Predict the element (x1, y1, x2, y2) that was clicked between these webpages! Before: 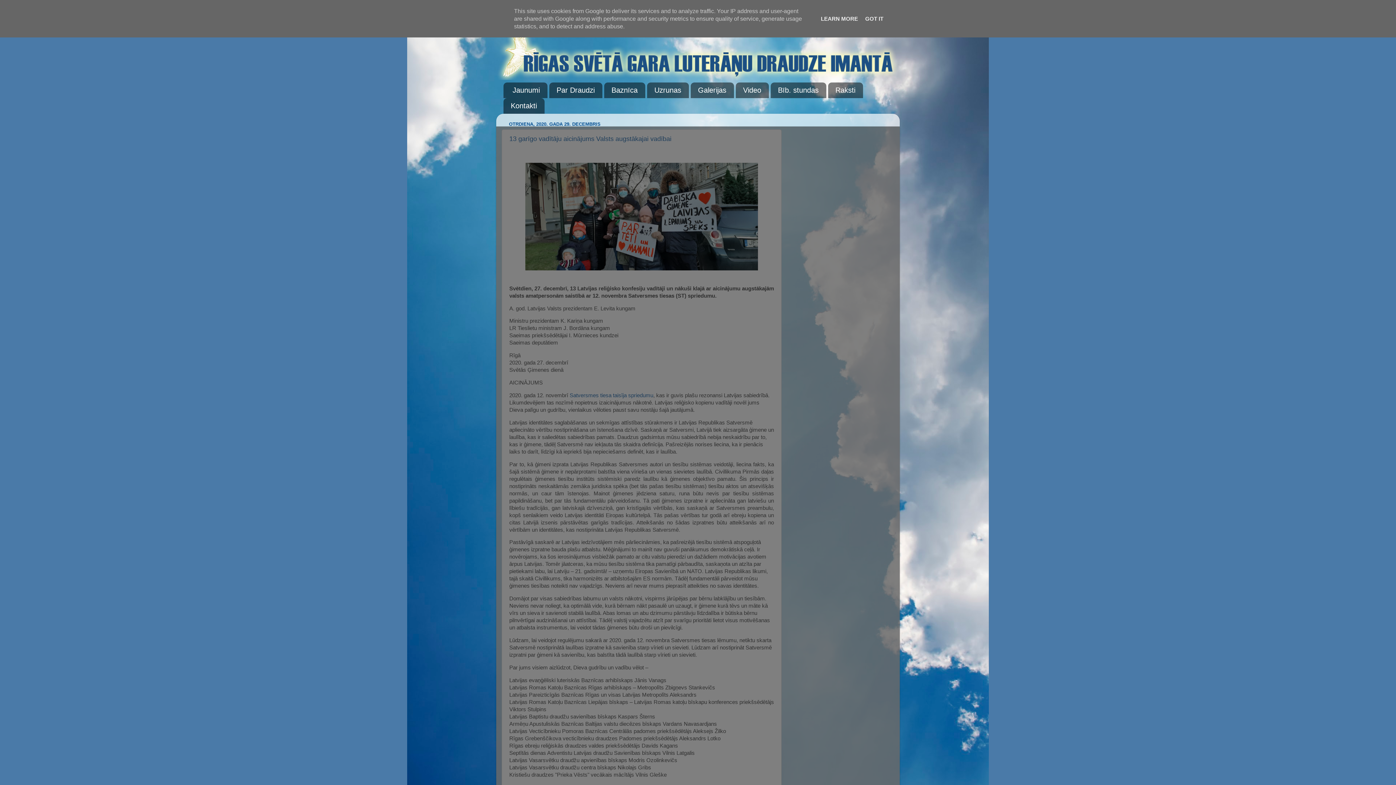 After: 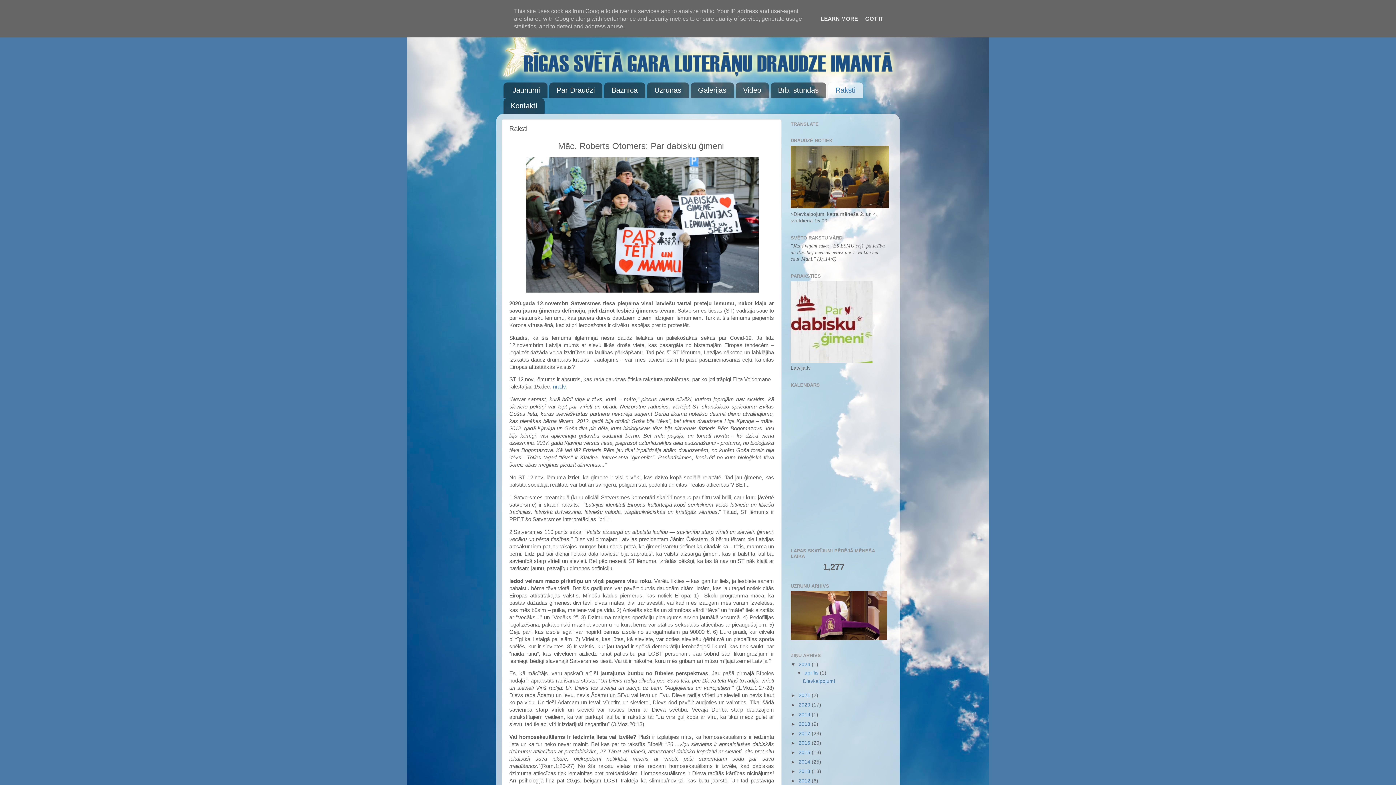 Action: bbox: (828, 82, 863, 98) label: Raksti